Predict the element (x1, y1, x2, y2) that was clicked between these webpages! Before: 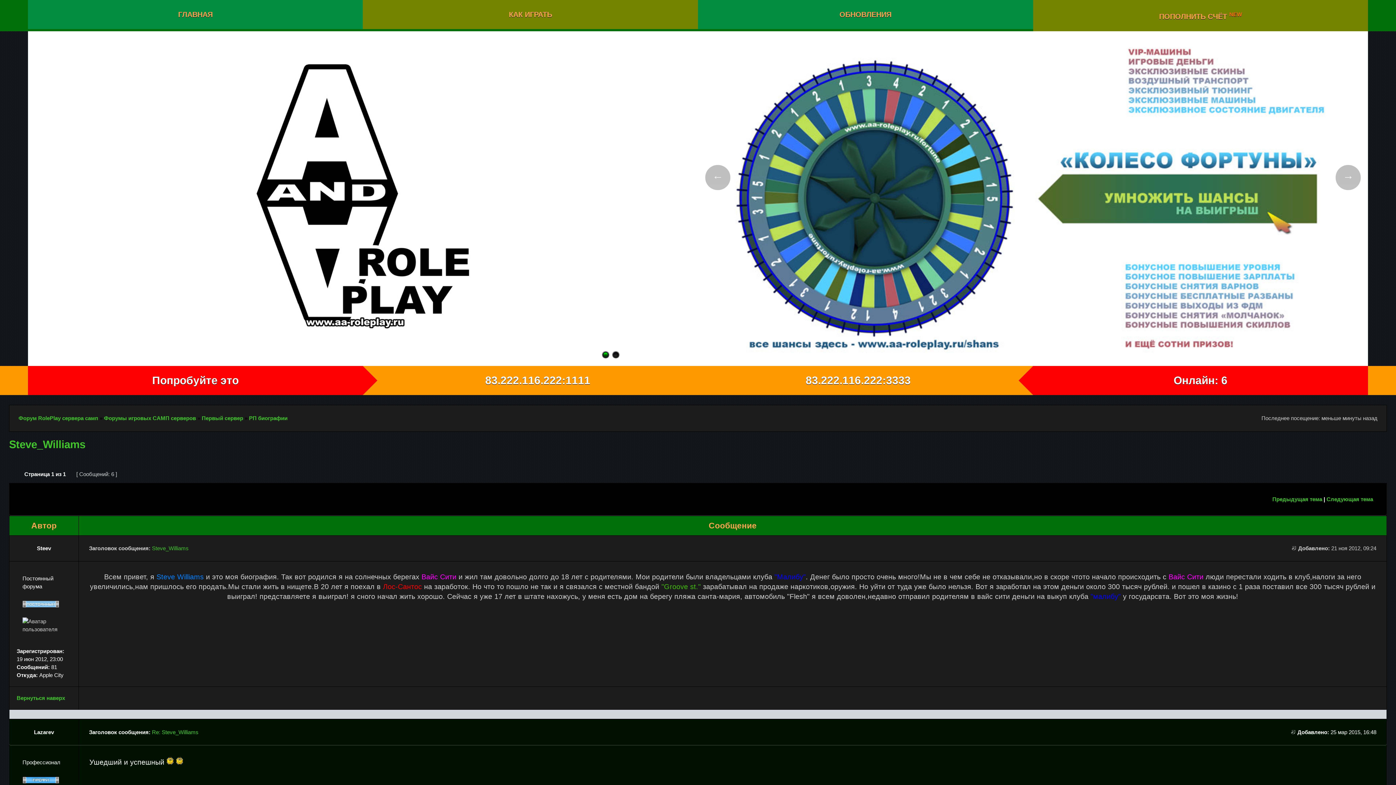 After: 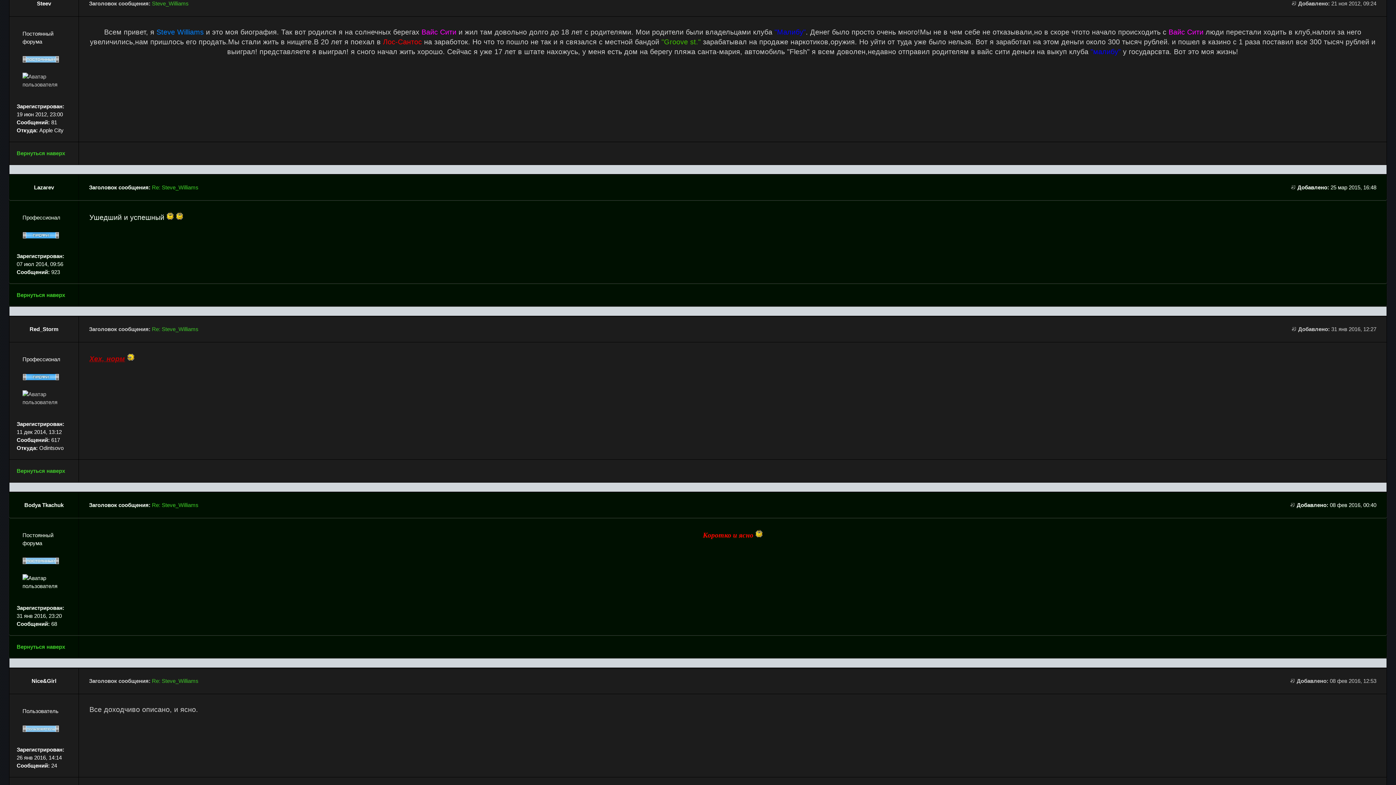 Action: label: Steve_Williams bbox: (152, 545, 188, 551)